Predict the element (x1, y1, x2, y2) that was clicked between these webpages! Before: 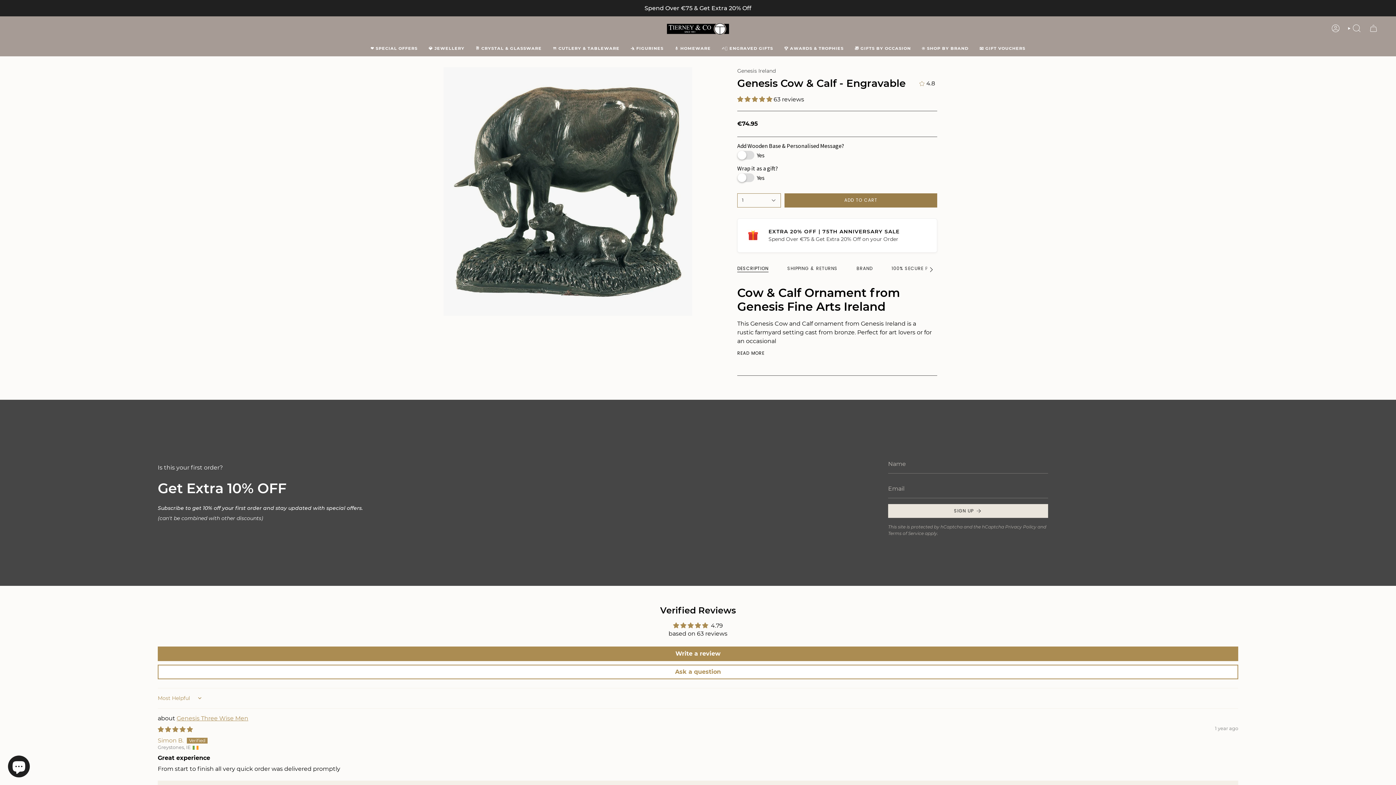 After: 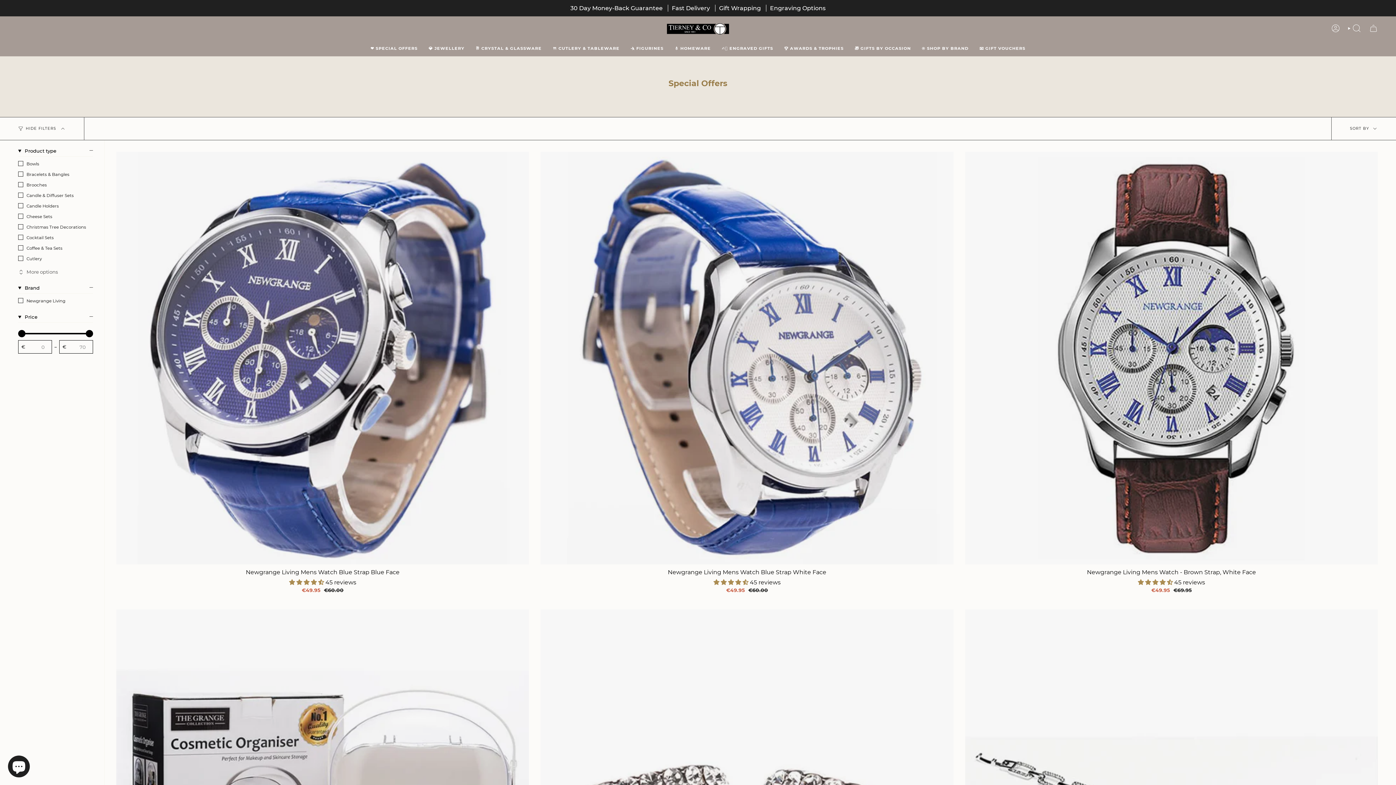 Action: bbox: (365, 40, 423, 56) label: ❤️ SPECIAL OFFERS